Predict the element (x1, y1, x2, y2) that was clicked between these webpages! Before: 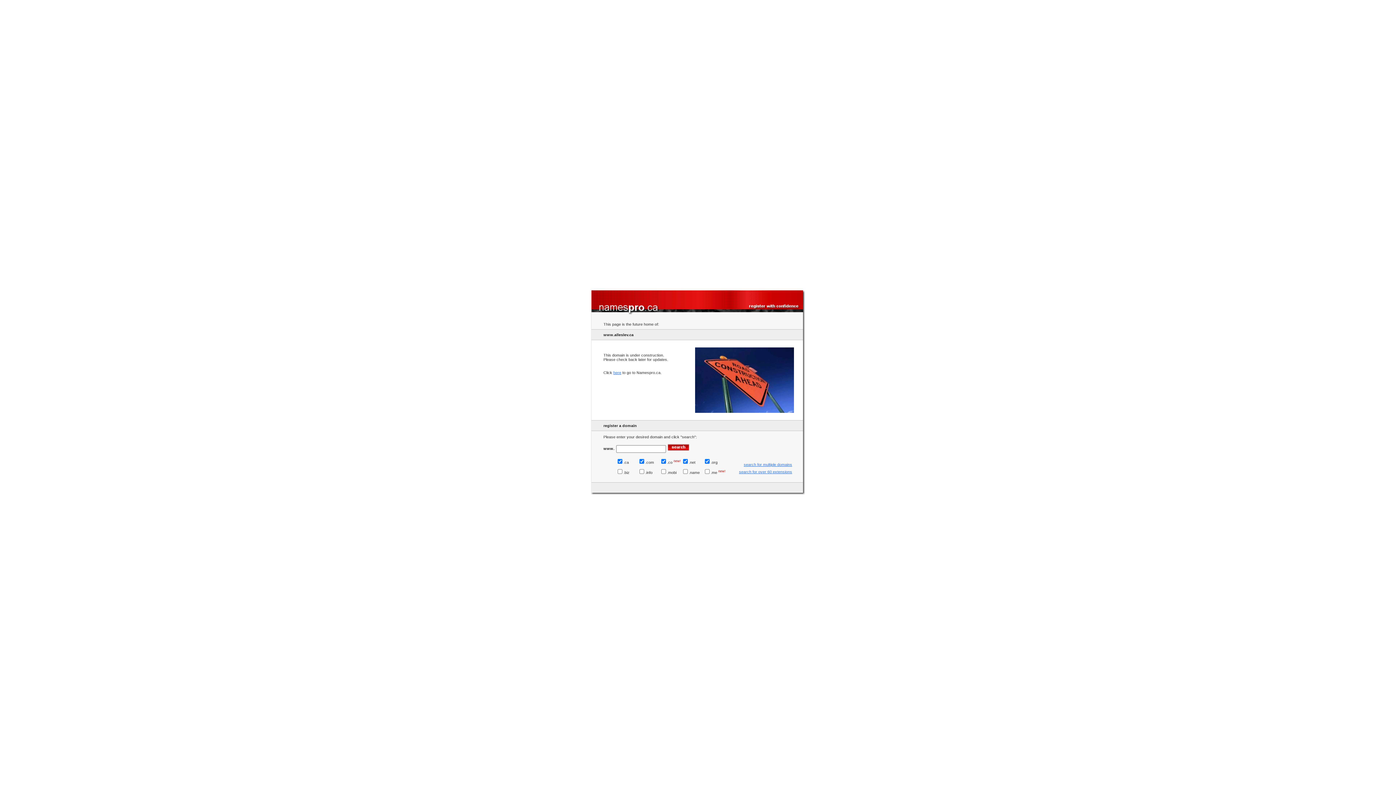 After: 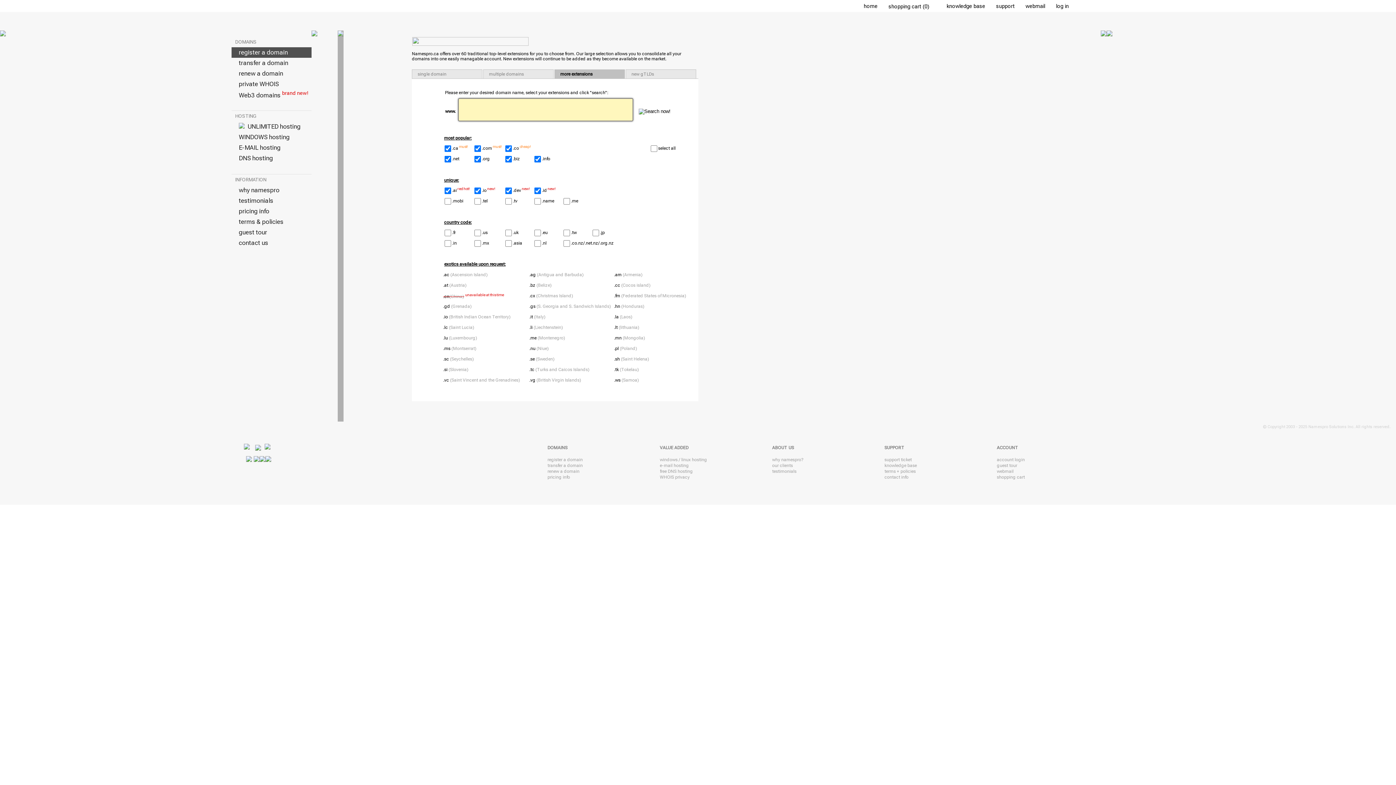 Action: label: search for over 60 extensions bbox: (739, 469, 792, 474)